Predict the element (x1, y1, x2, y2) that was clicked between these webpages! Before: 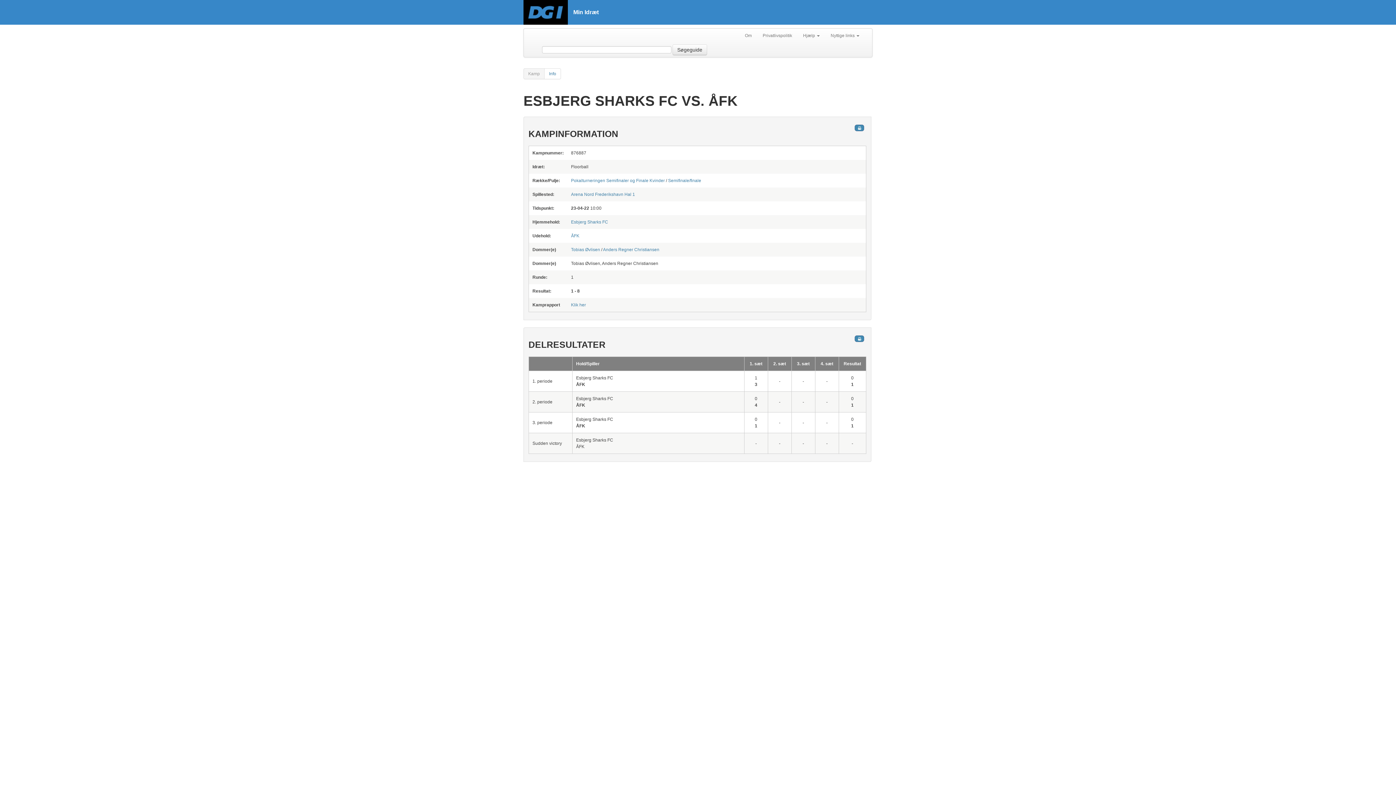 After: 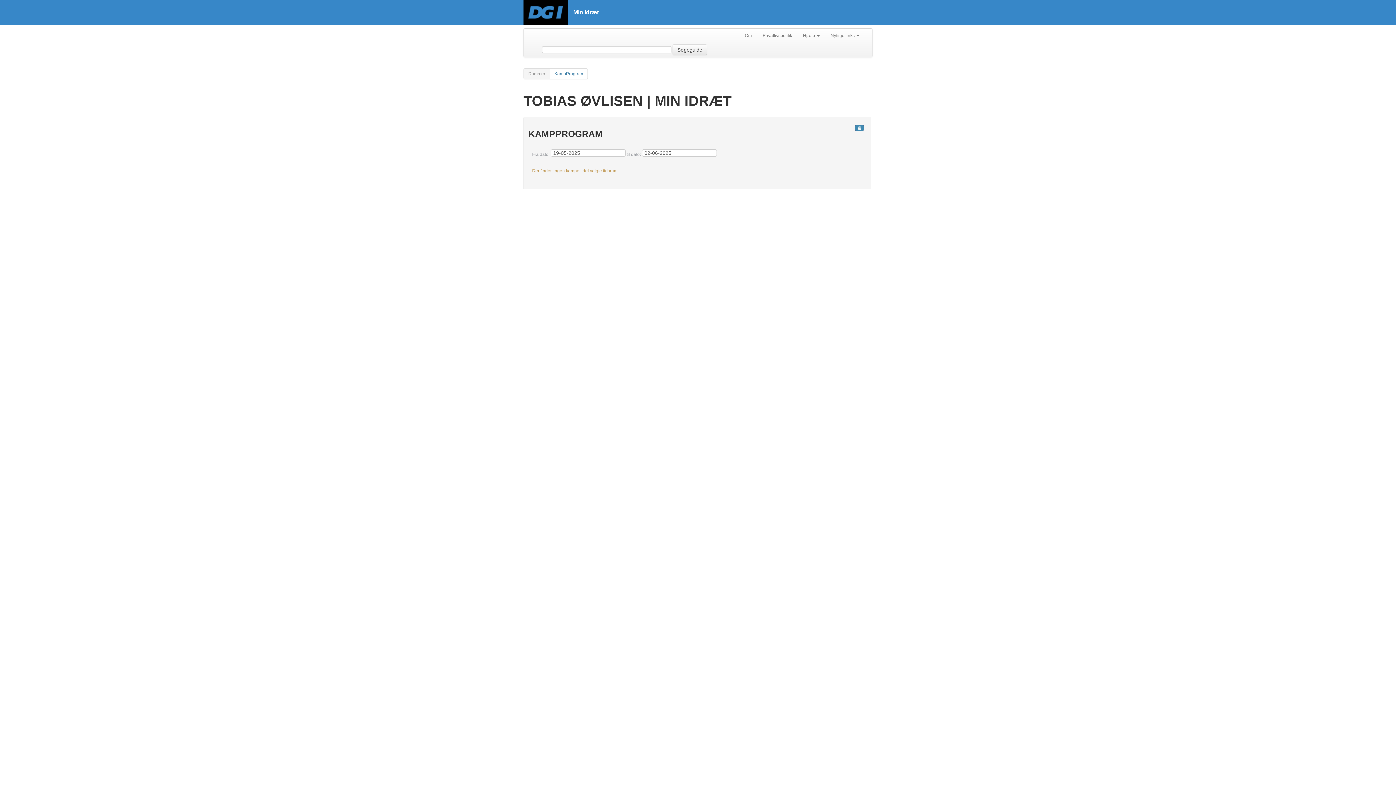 Action: bbox: (571, 247, 600, 252) label: Tobias Øvlisen